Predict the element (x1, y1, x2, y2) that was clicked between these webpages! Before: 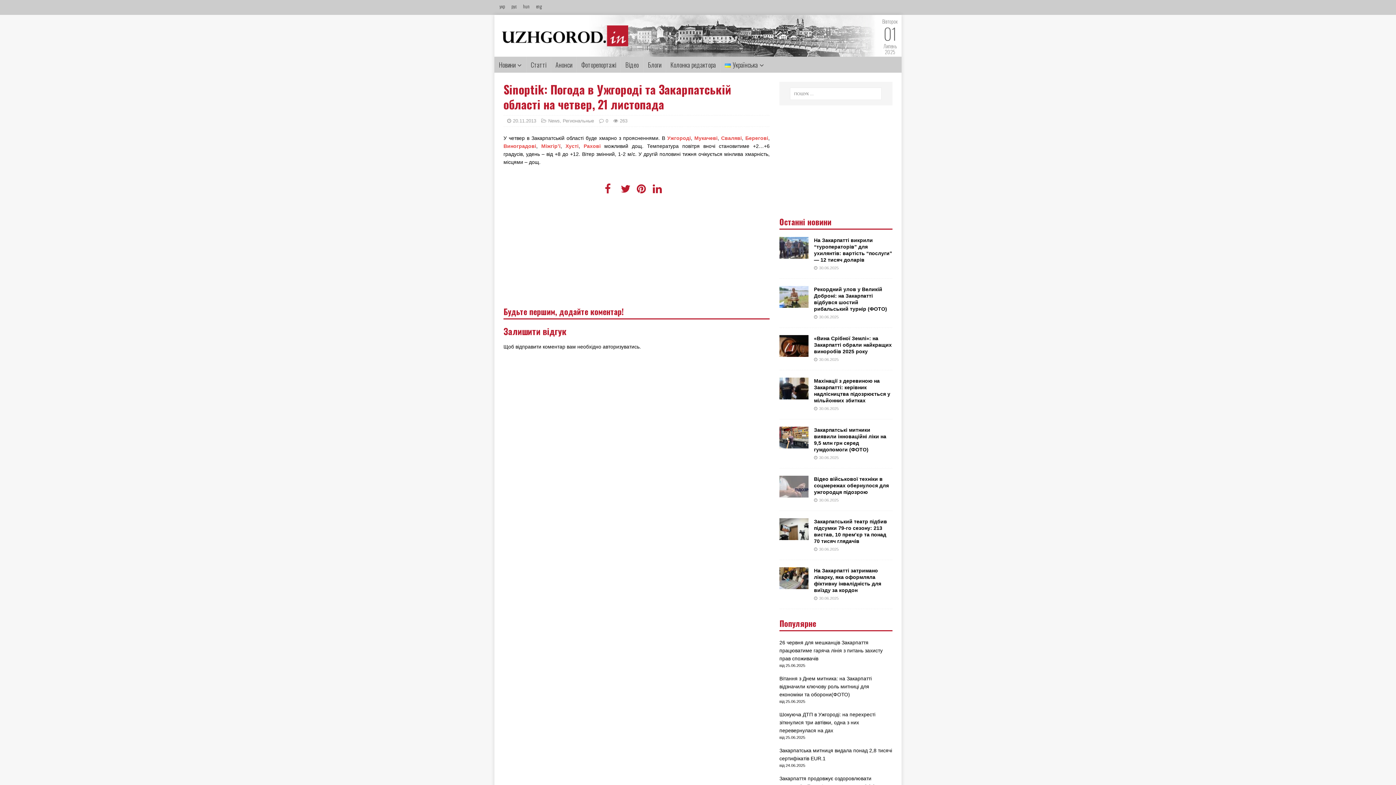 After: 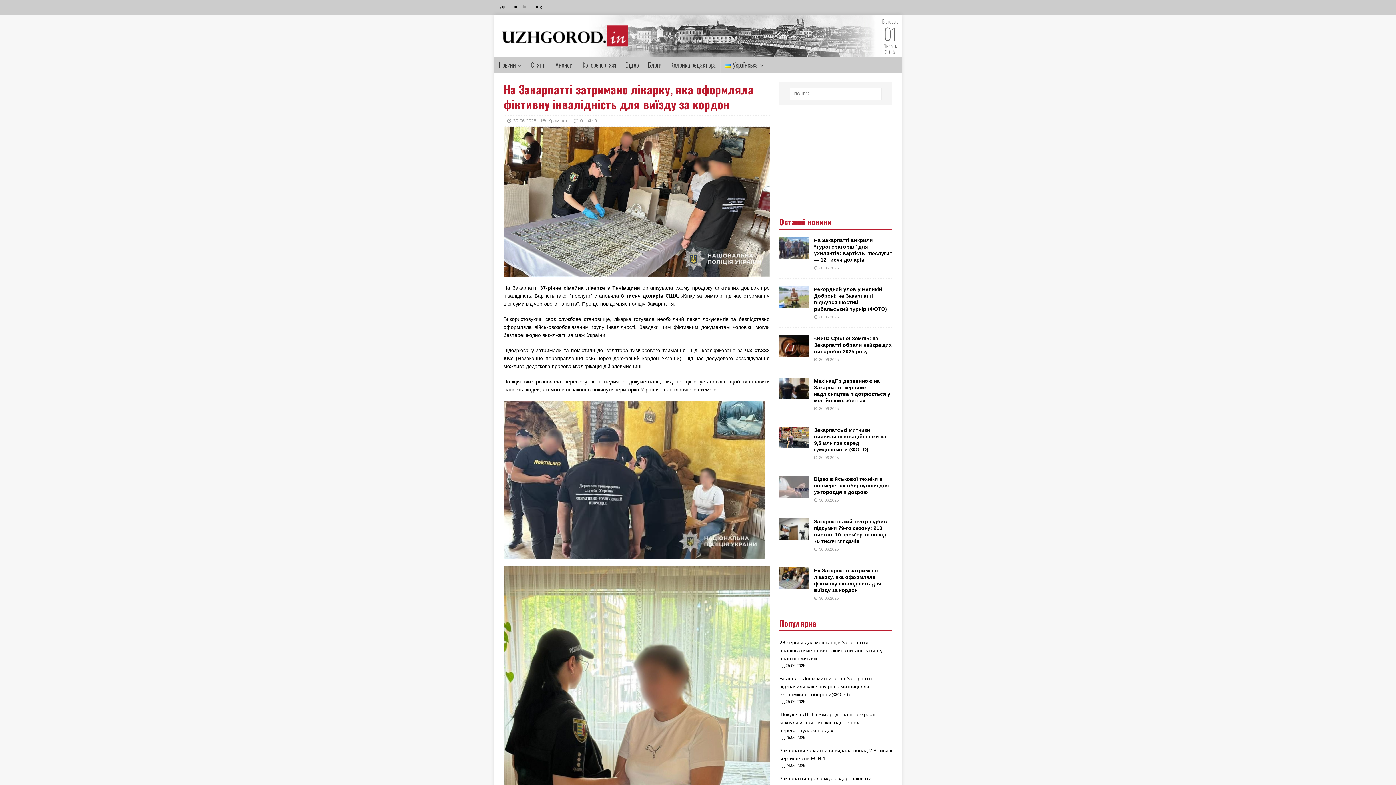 Action: label: На Закарпатті затримано лікарку, яка оформляла фіктивну інвалідність для виїзду за кордон bbox: (814, 568, 881, 593)